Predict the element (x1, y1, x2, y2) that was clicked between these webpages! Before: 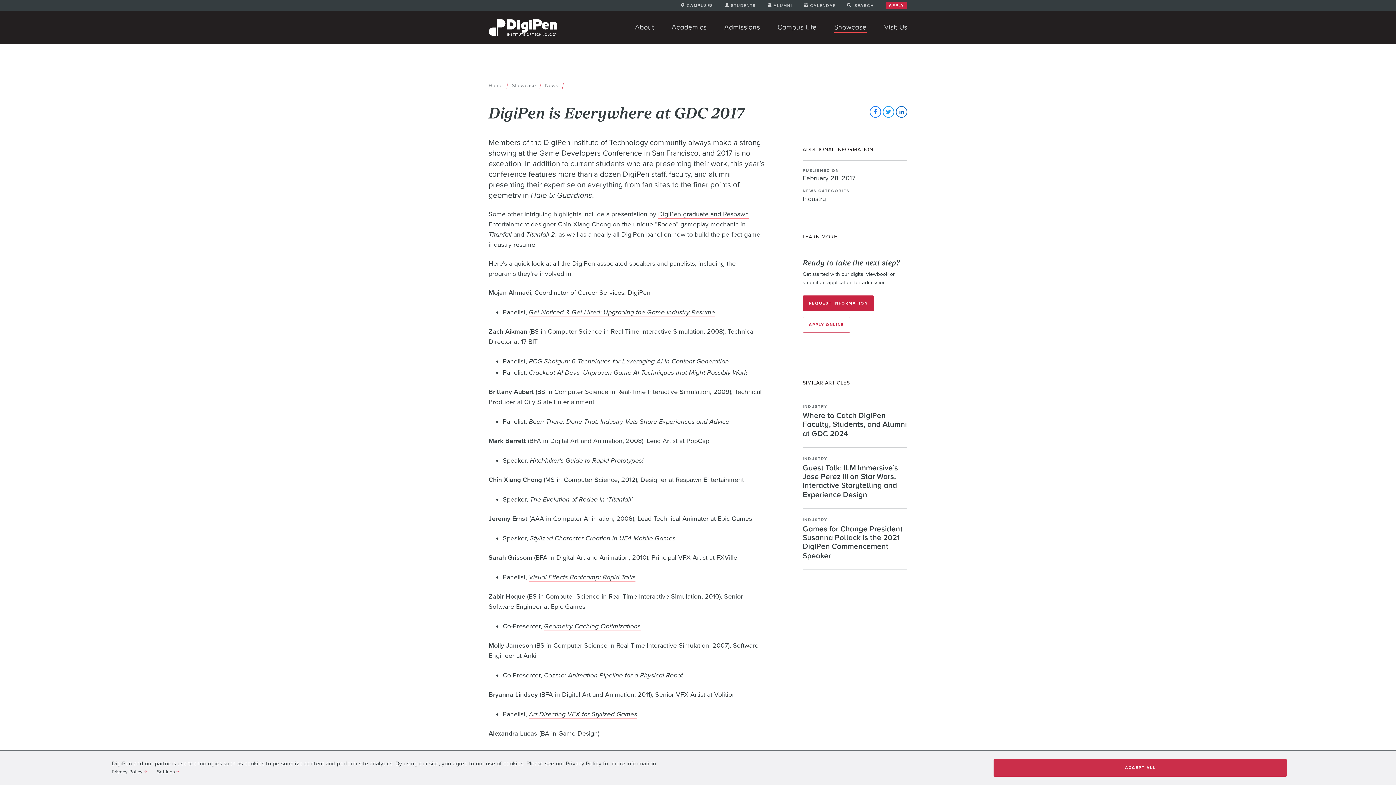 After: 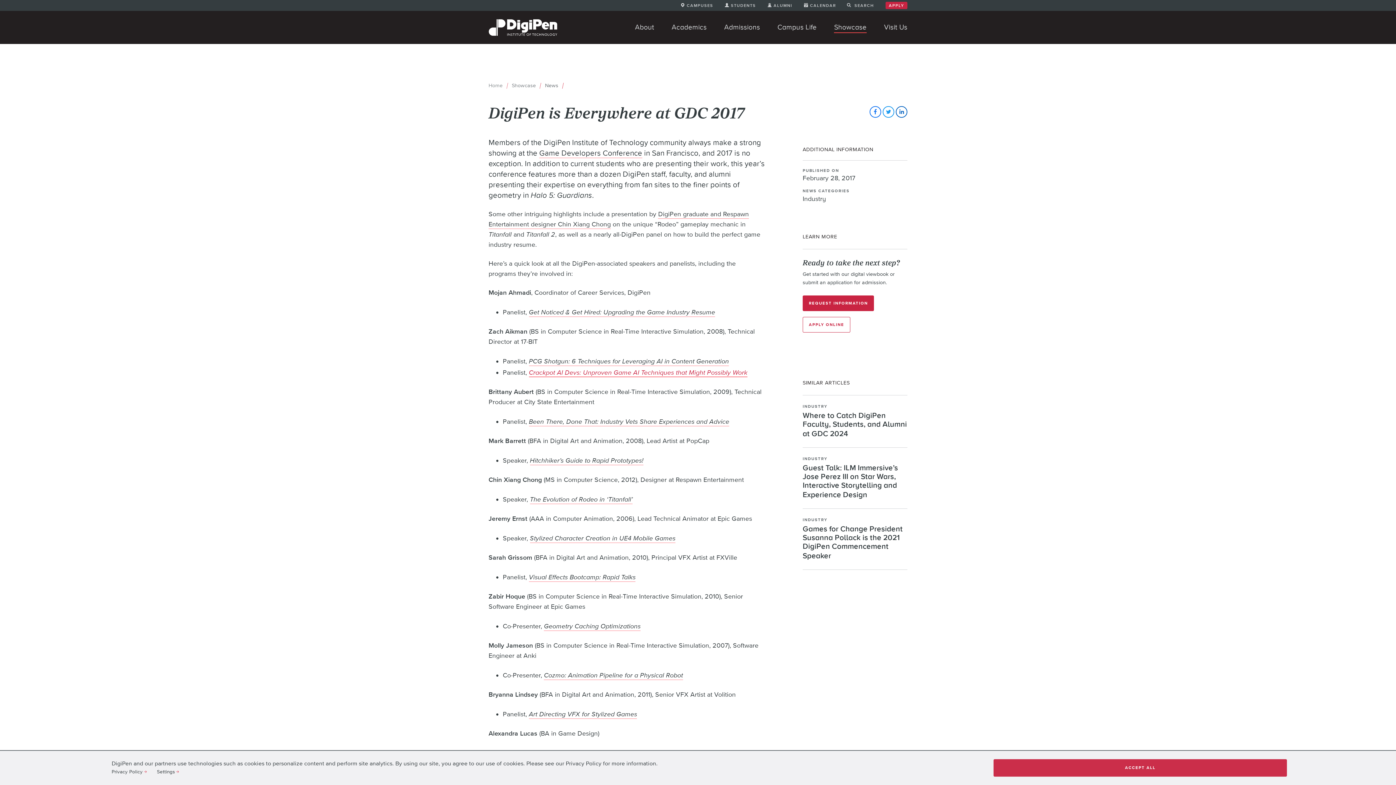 Action: label: Crackpot AI Devs: Unproven Game AI Techniques that Might Possibly Work bbox: (528, 368, 747, 377)